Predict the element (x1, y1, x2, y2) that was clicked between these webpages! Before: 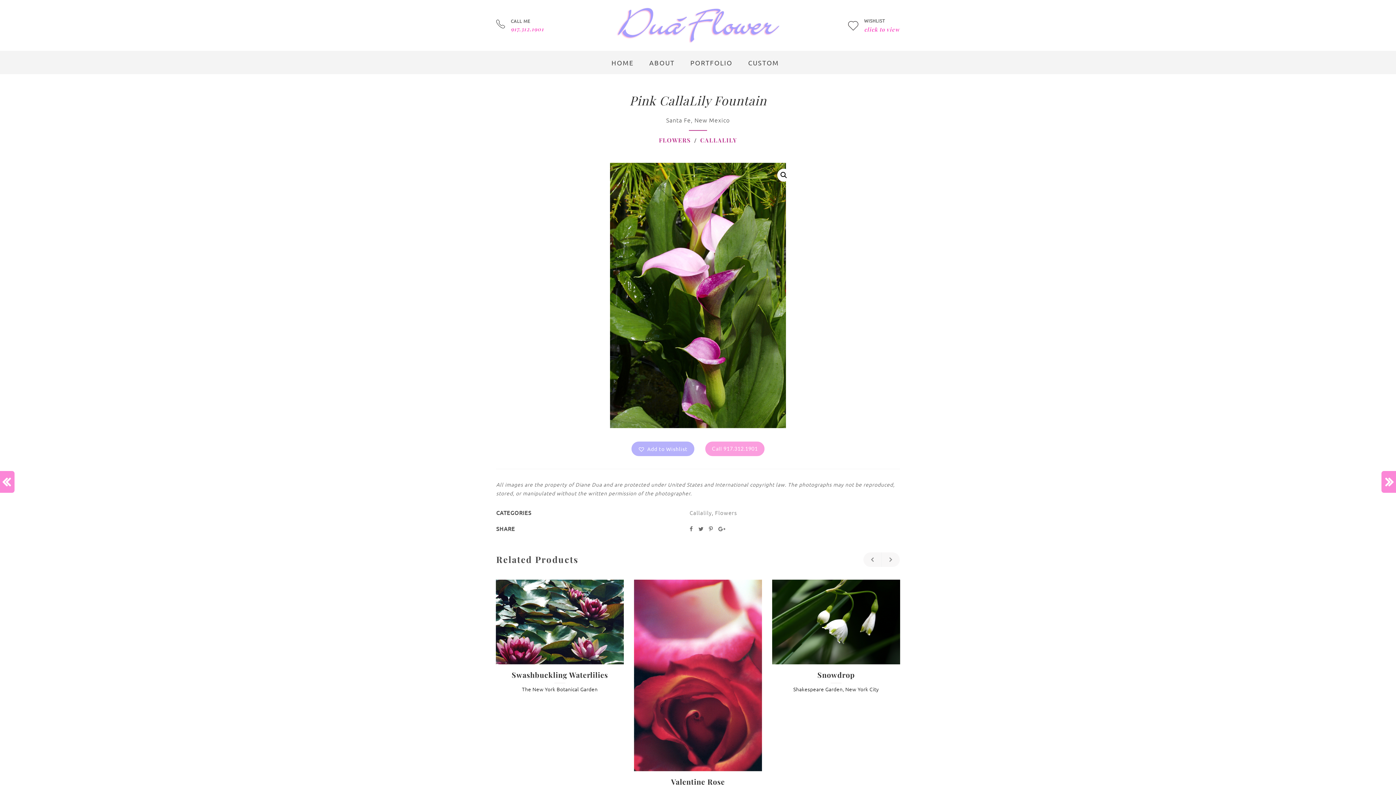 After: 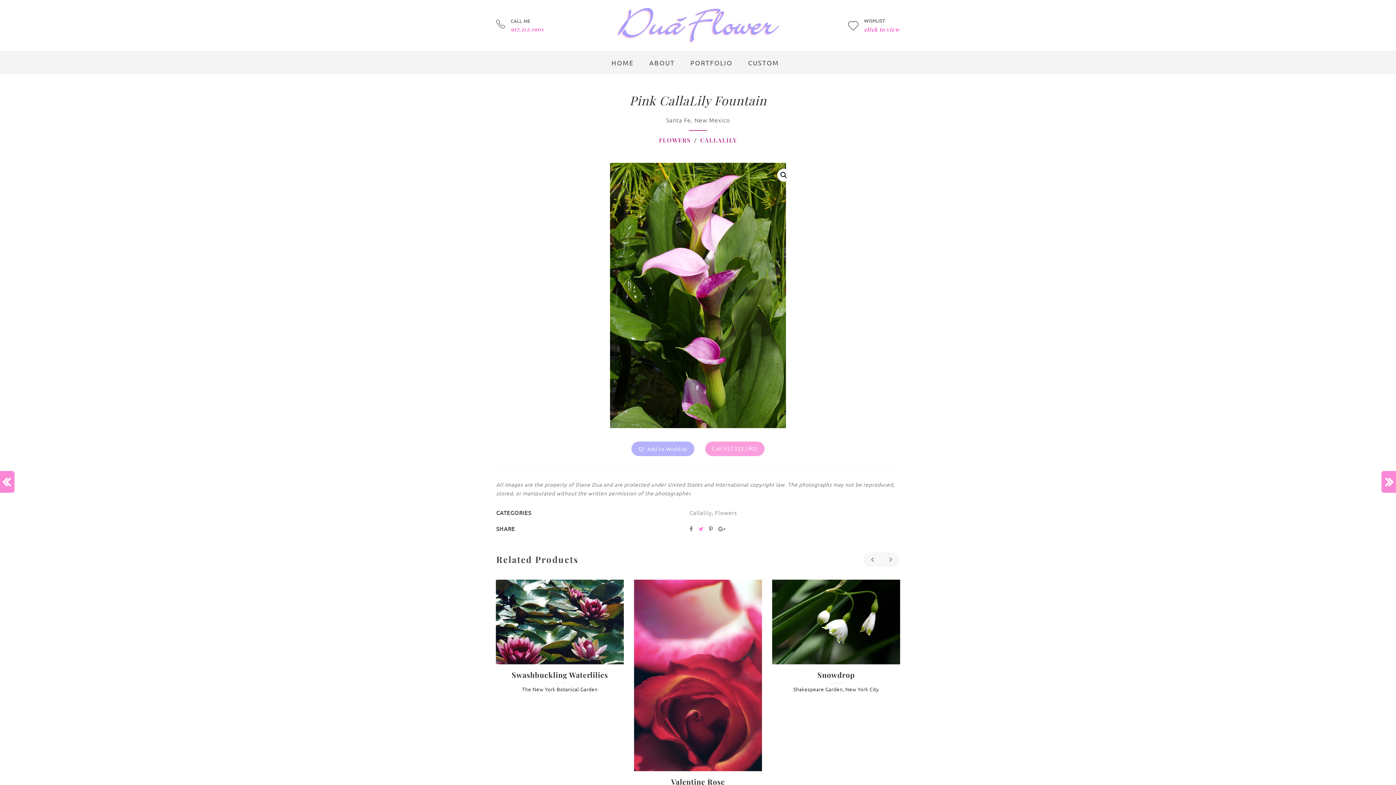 Action: bbox: (698, 525, 704, 532)